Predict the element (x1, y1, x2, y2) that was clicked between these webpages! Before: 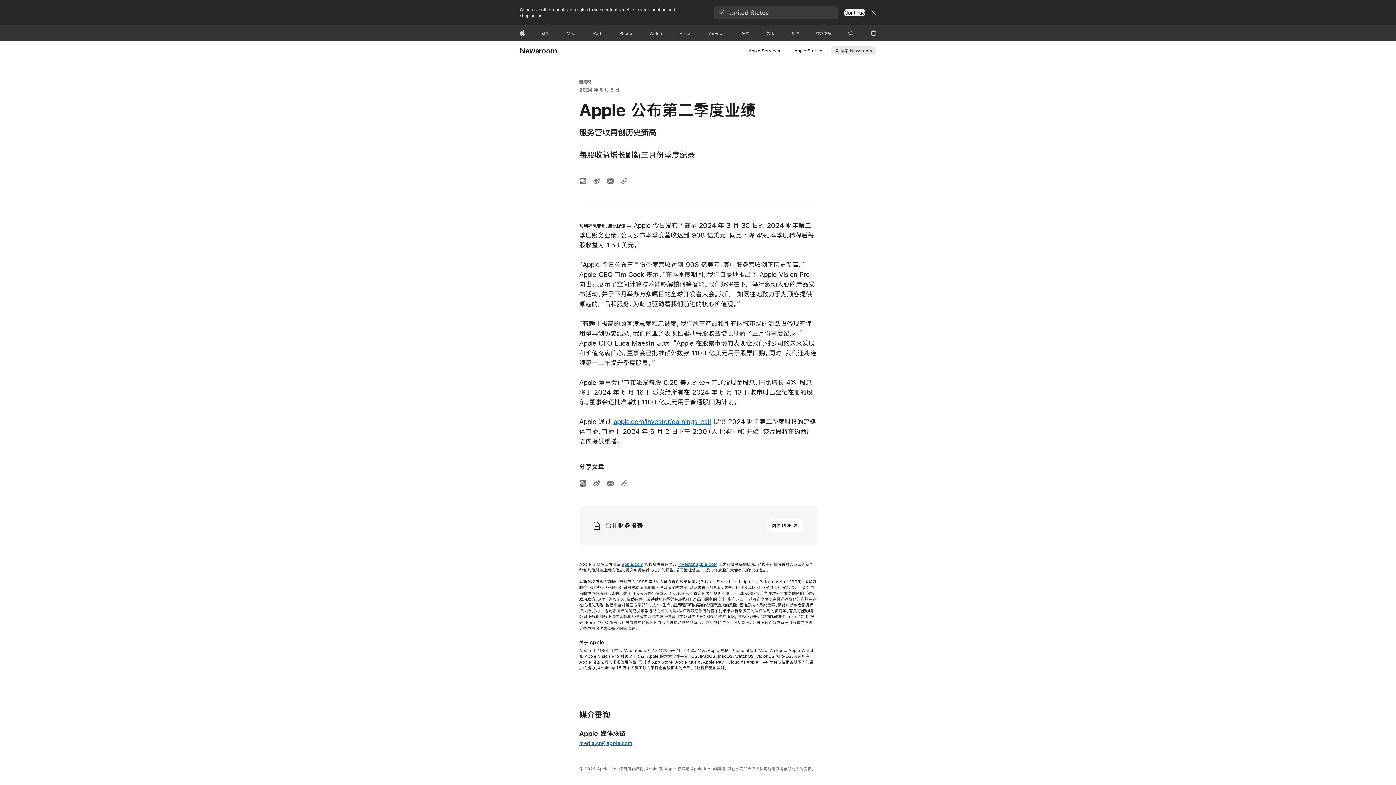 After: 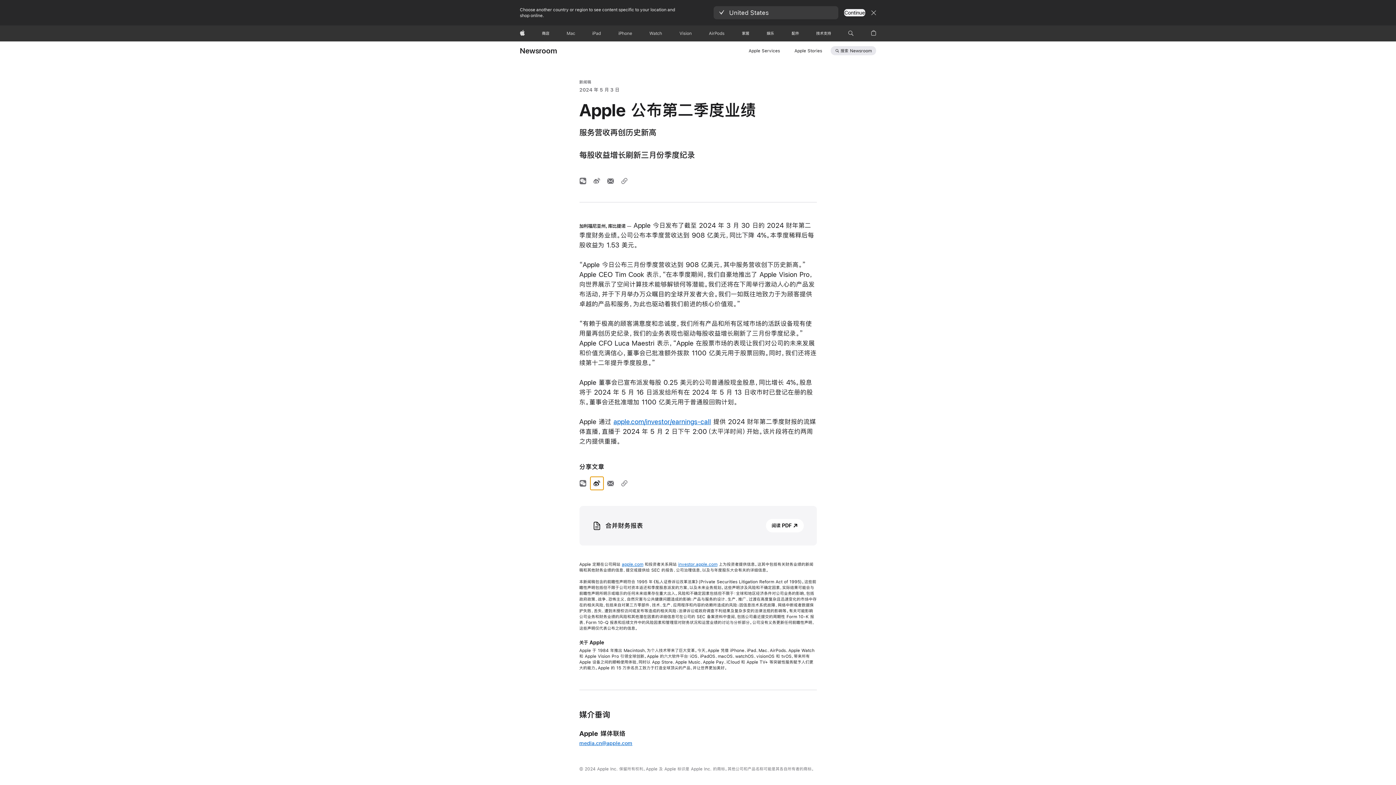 Action: bbox: (590, 477, 603, 490) label: 分享文章到微博 （开启新窗口）